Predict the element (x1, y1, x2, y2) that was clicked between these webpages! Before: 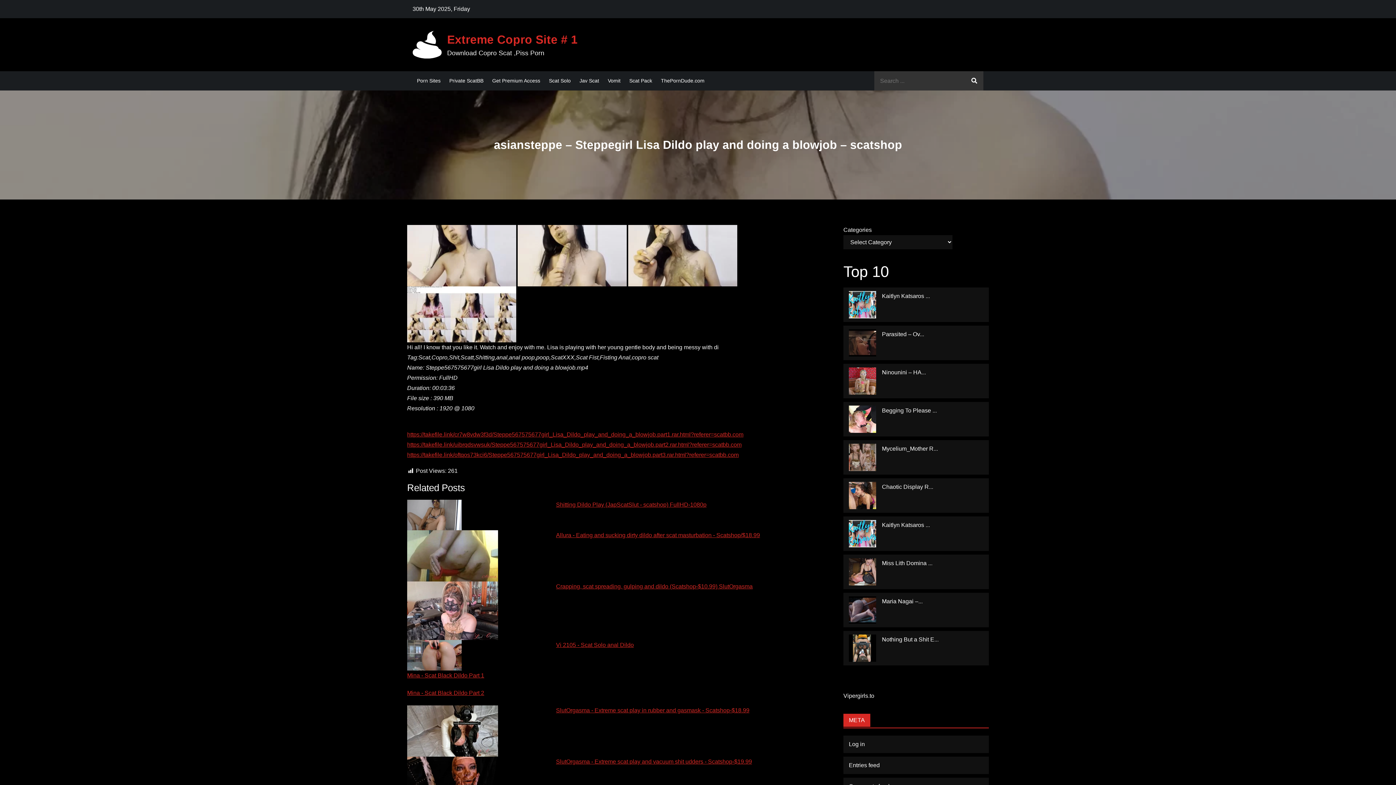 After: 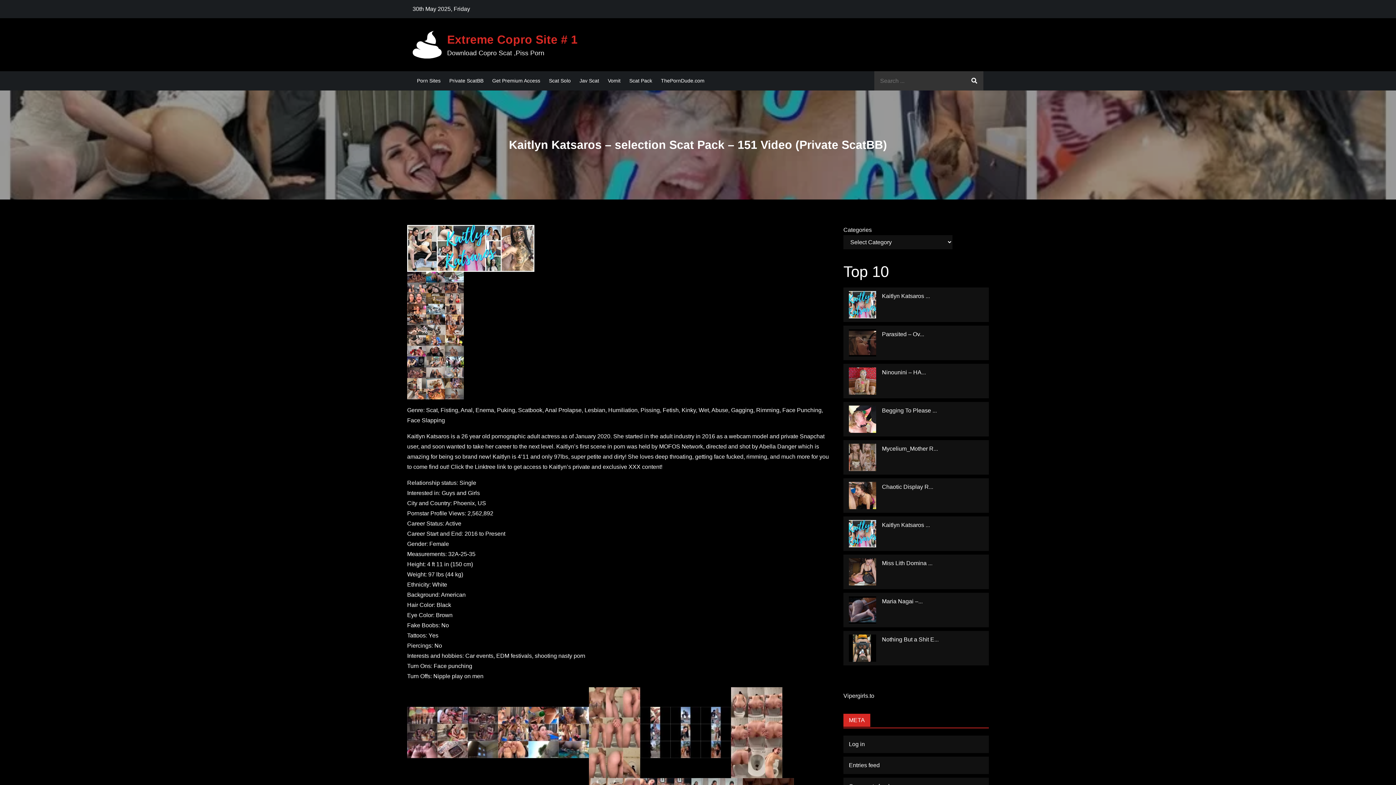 Action: label: Kaitlyn Katsaros ... bbox: (882, 293, 930, 299)